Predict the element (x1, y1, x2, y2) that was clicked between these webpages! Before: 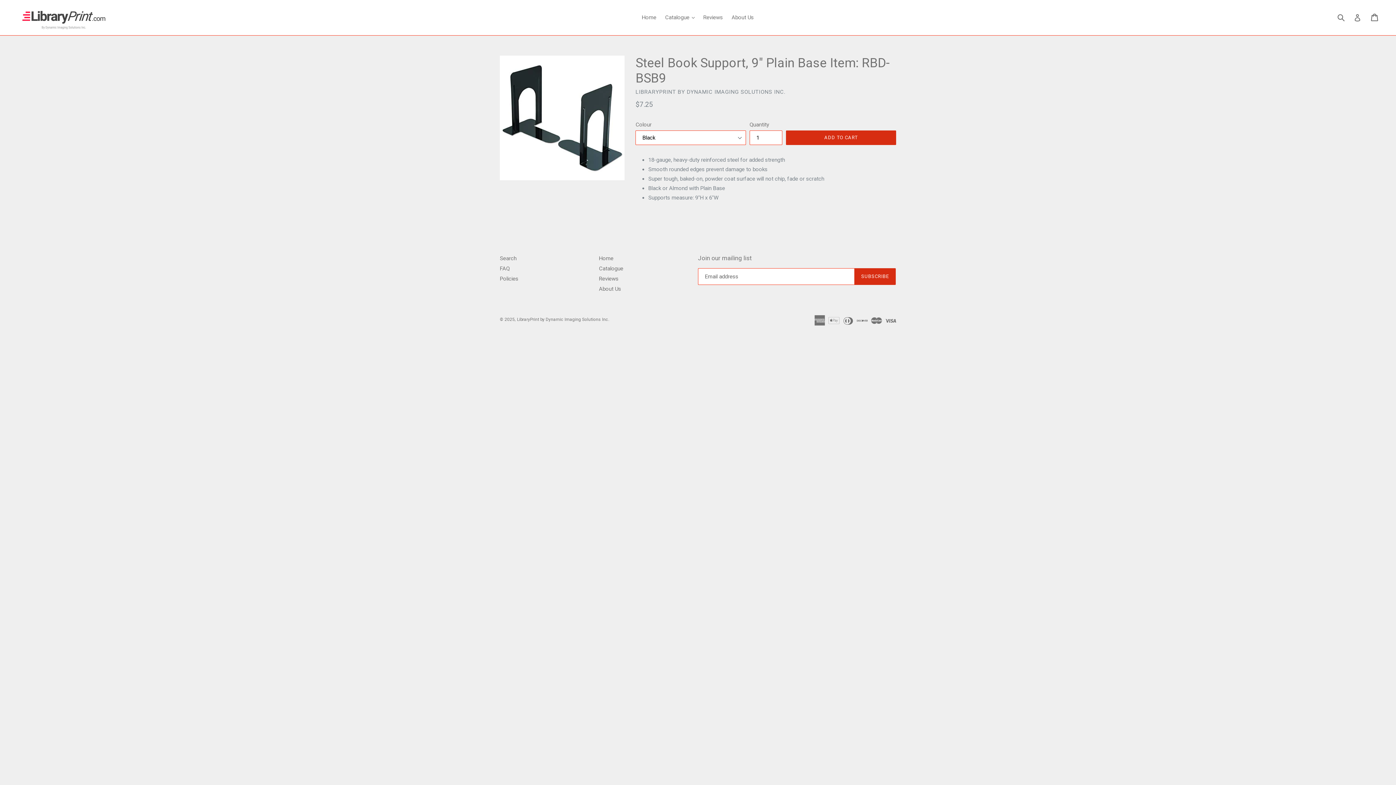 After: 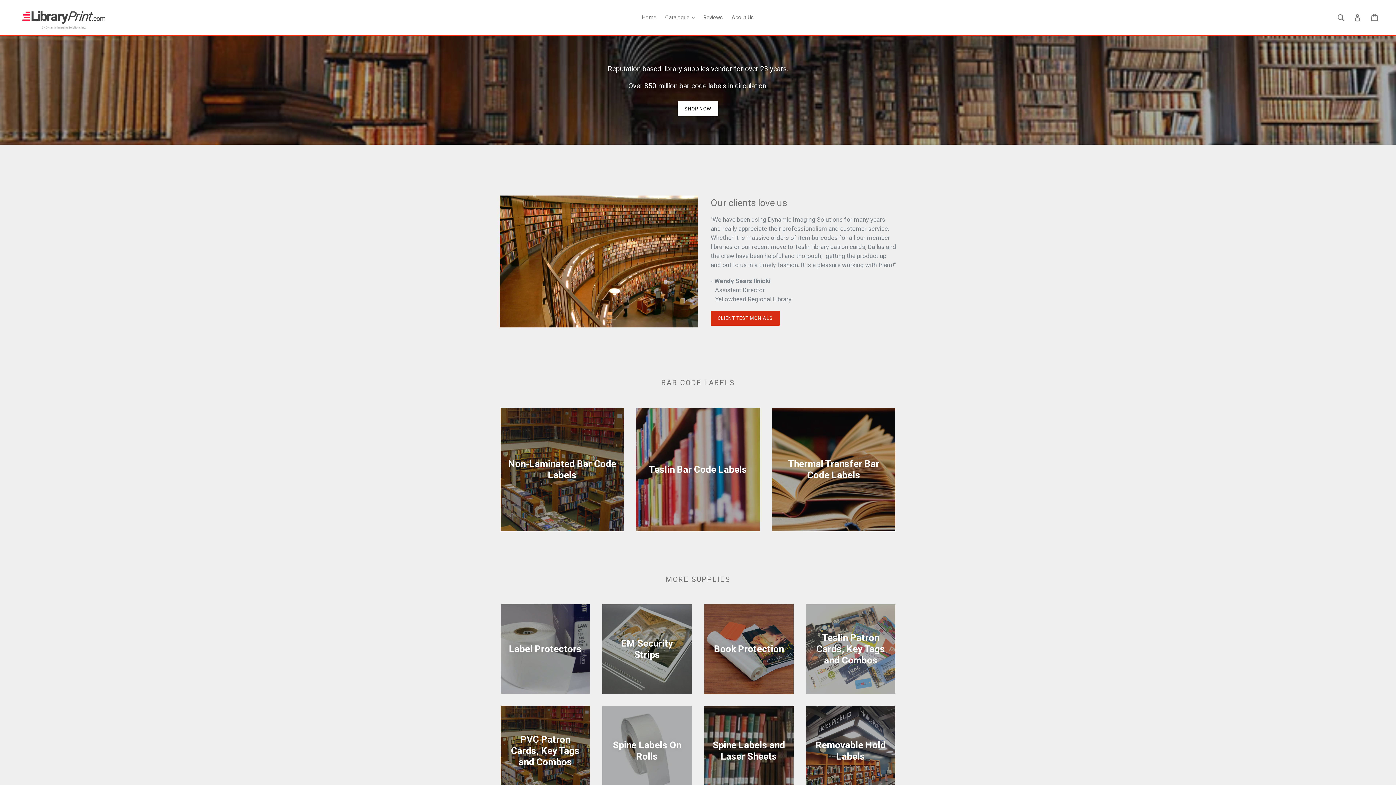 Action: label: Home bbox: (599, 255, 613, 261)